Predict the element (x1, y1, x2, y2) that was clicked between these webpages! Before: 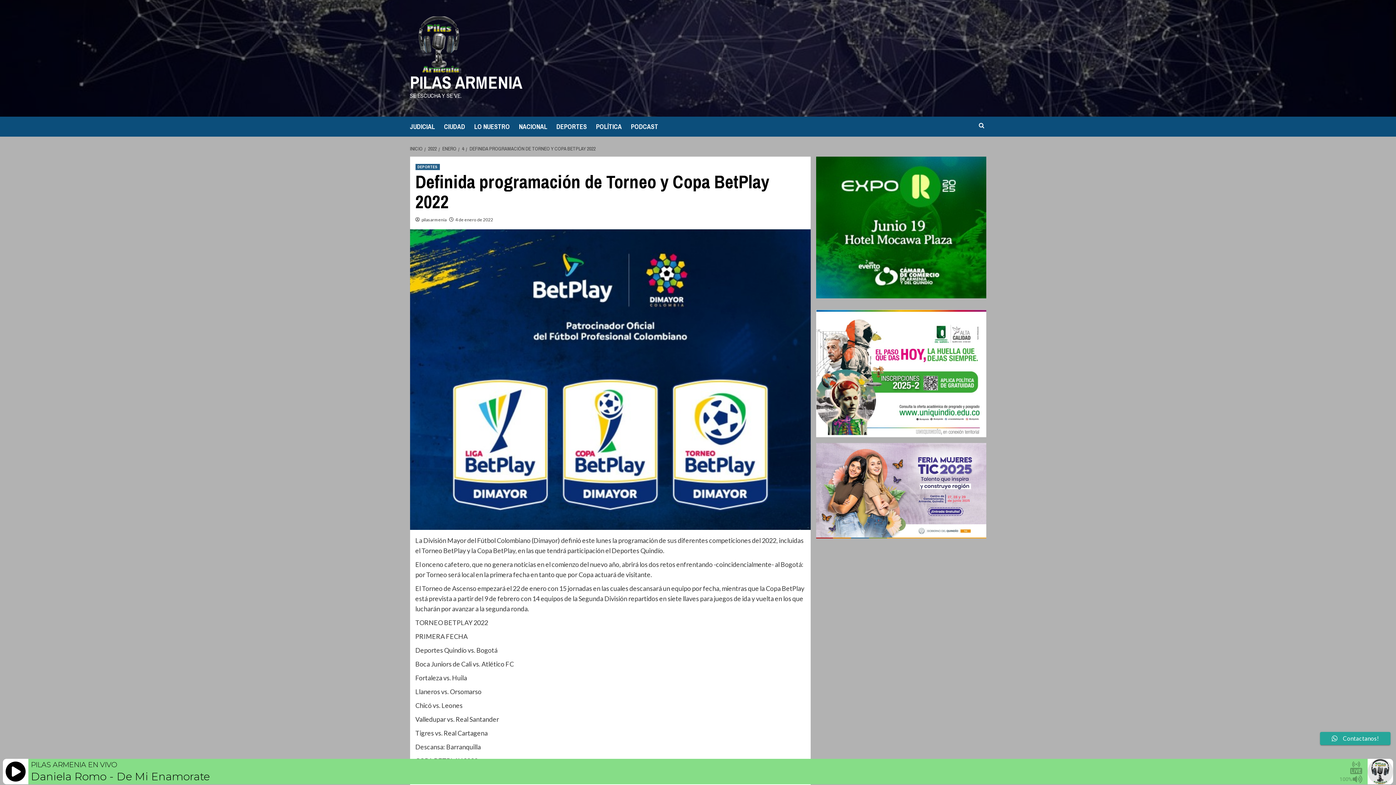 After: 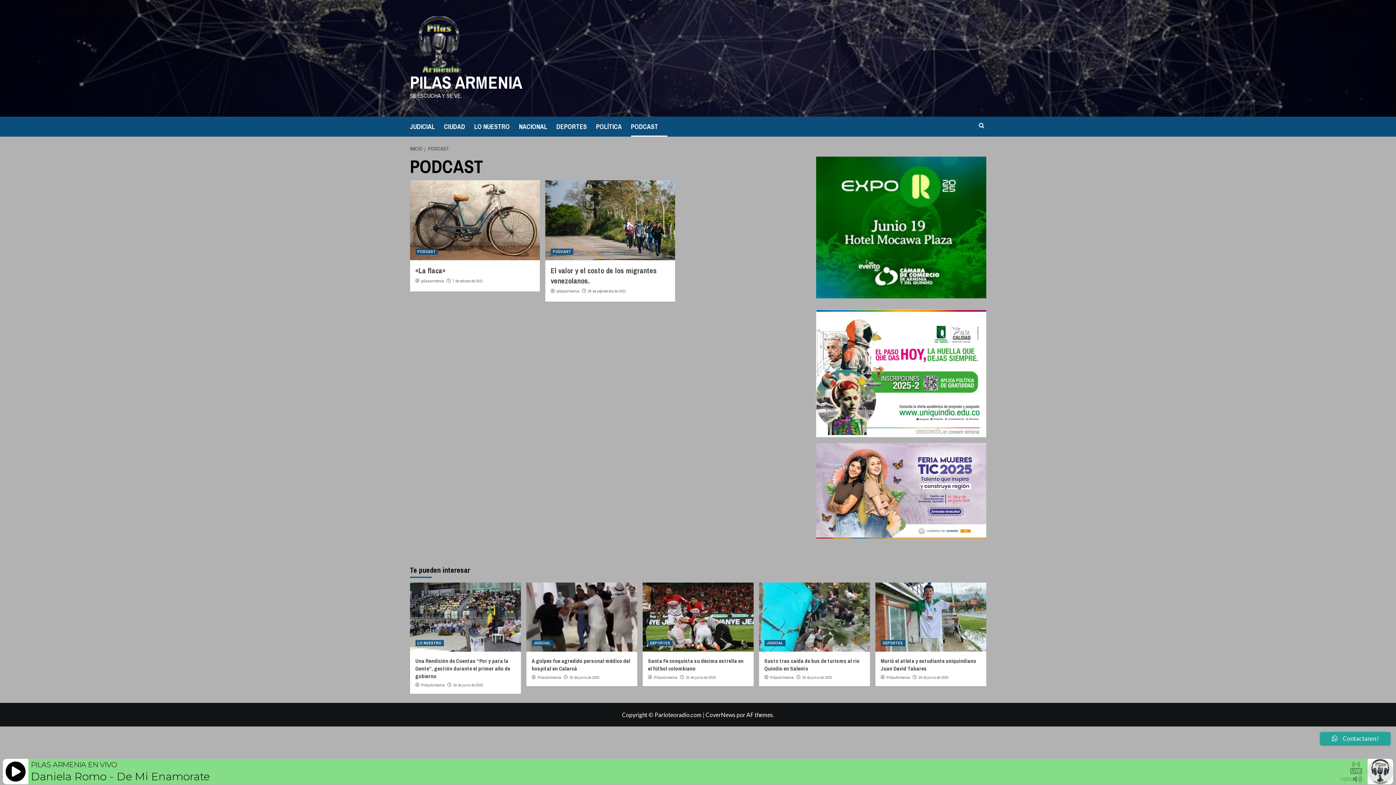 Action: bbox: (631, 116, 667, 136) label: PODCAST